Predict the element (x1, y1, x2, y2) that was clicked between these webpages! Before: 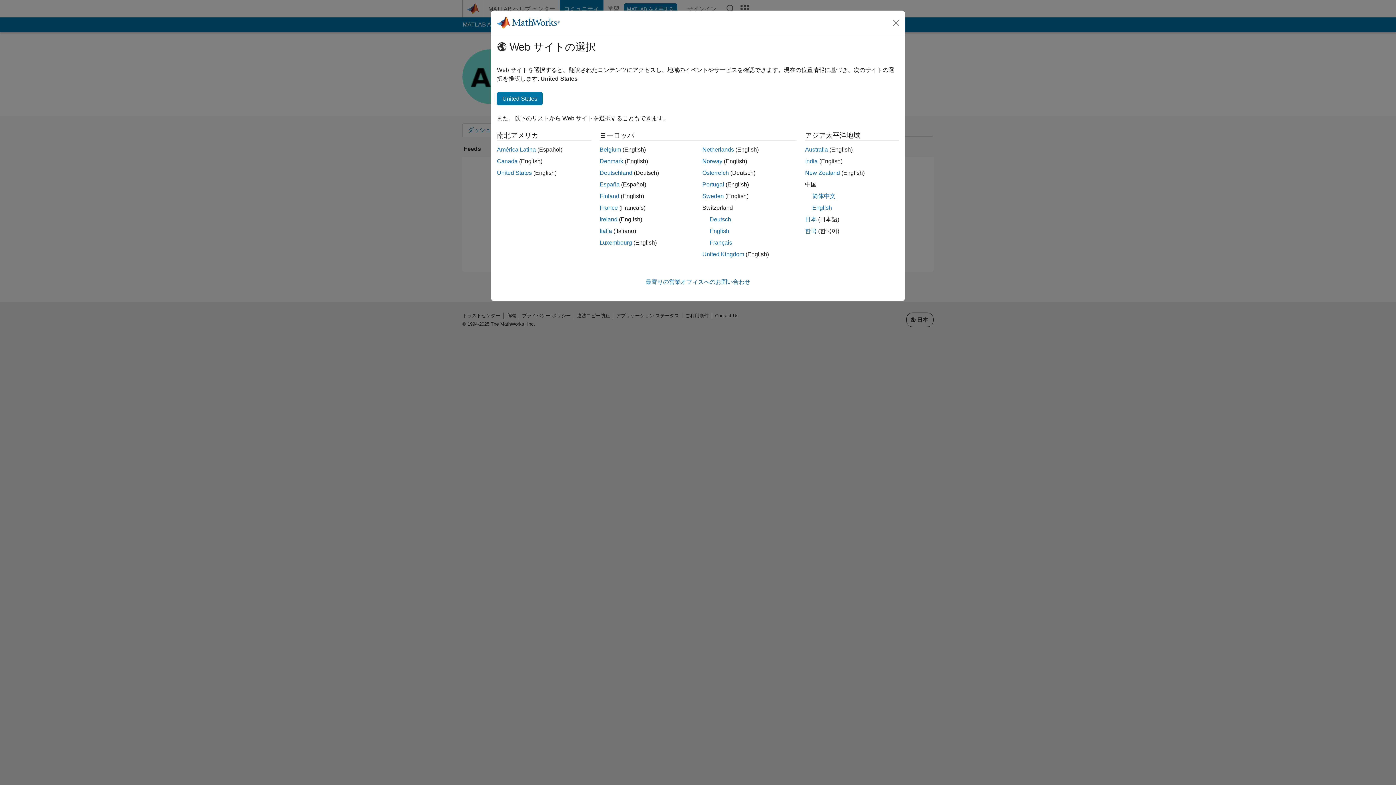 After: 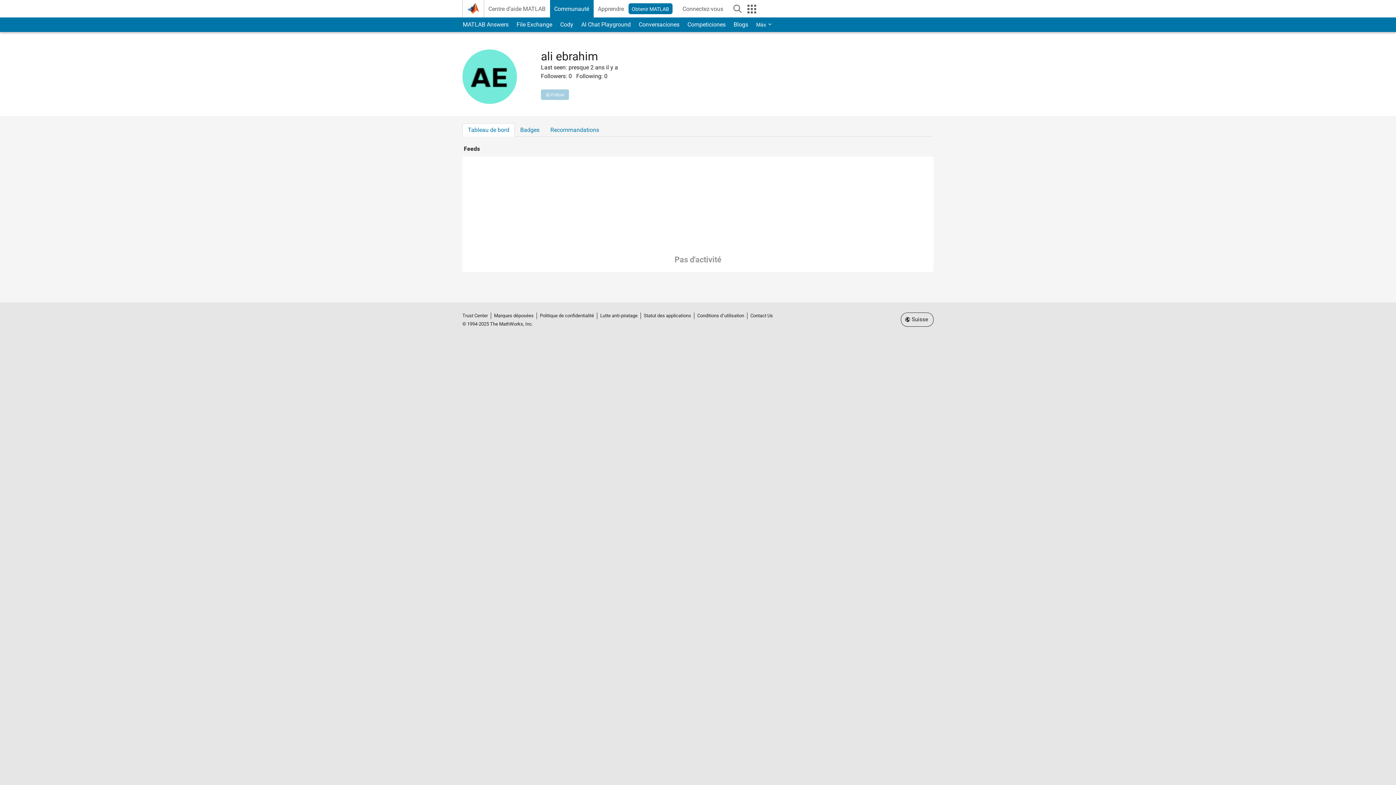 Action: bbox: (709, 239, 732, 245) label: Français